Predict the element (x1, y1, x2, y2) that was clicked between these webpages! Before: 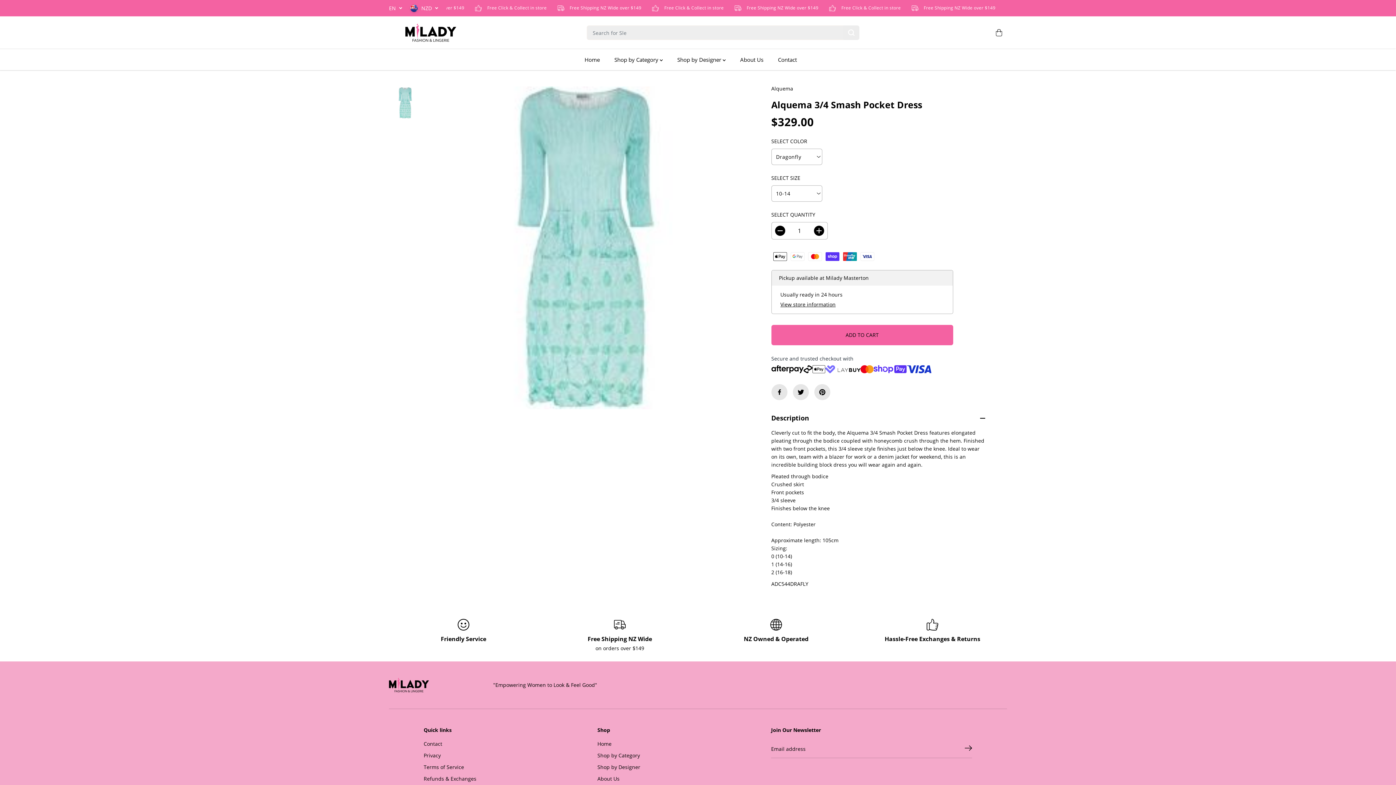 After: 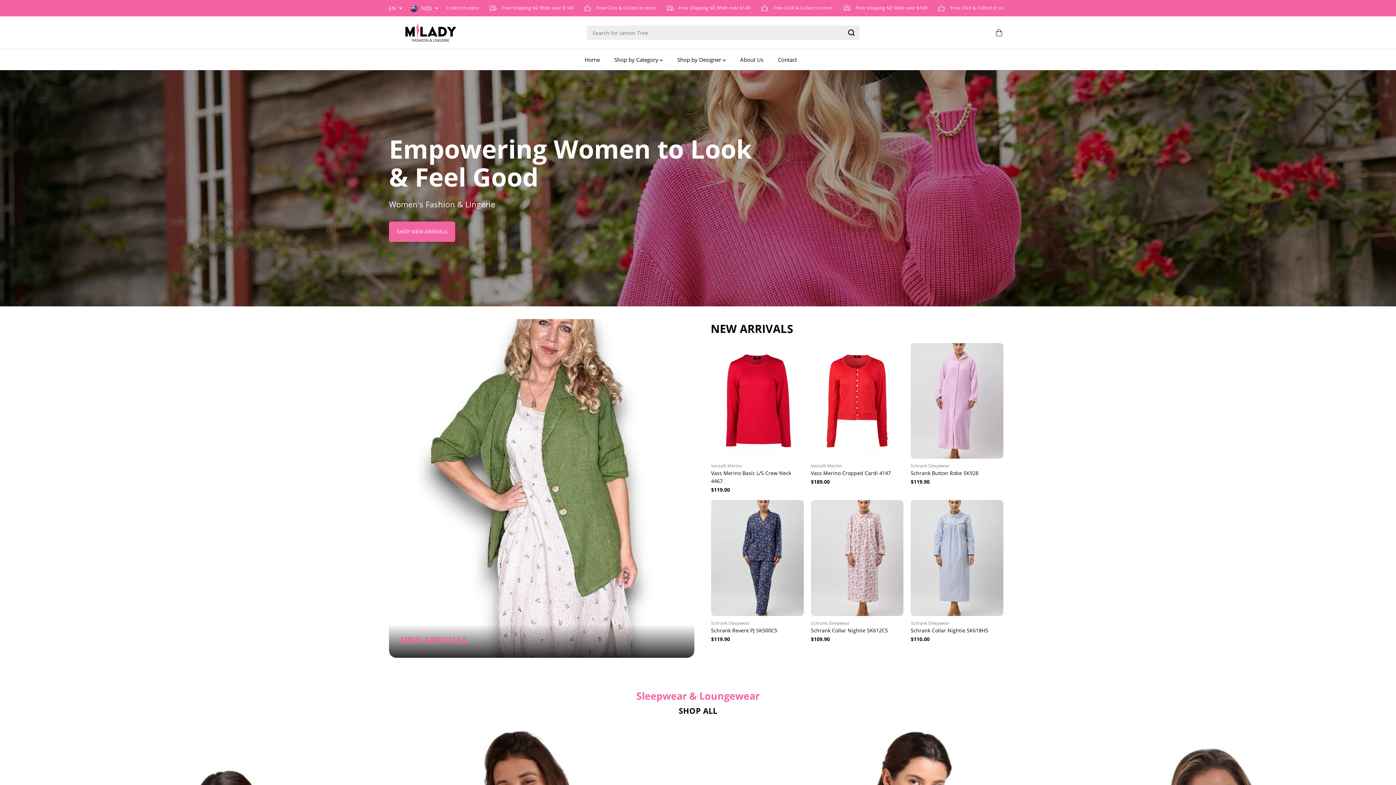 Action: bbox: (584, 49, 610, 70) label: Home